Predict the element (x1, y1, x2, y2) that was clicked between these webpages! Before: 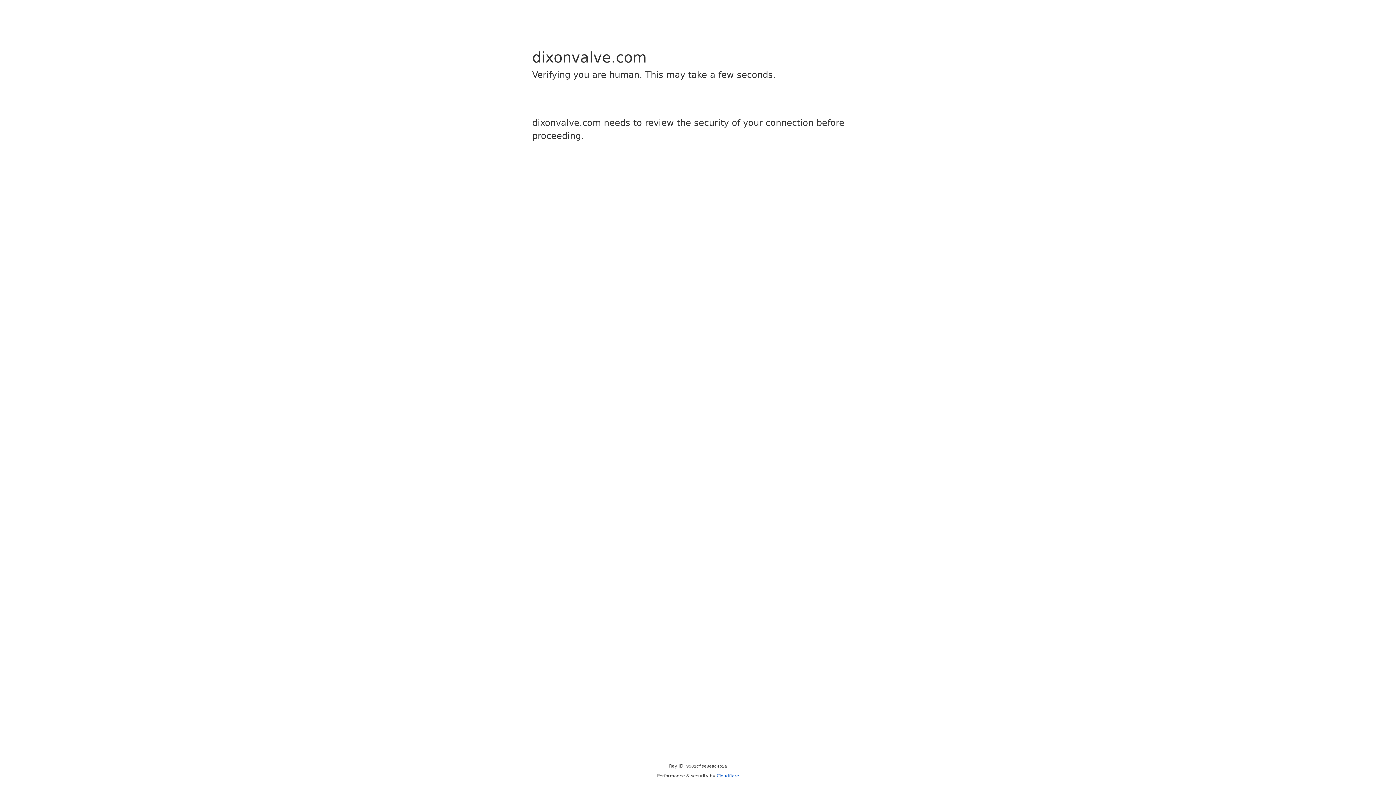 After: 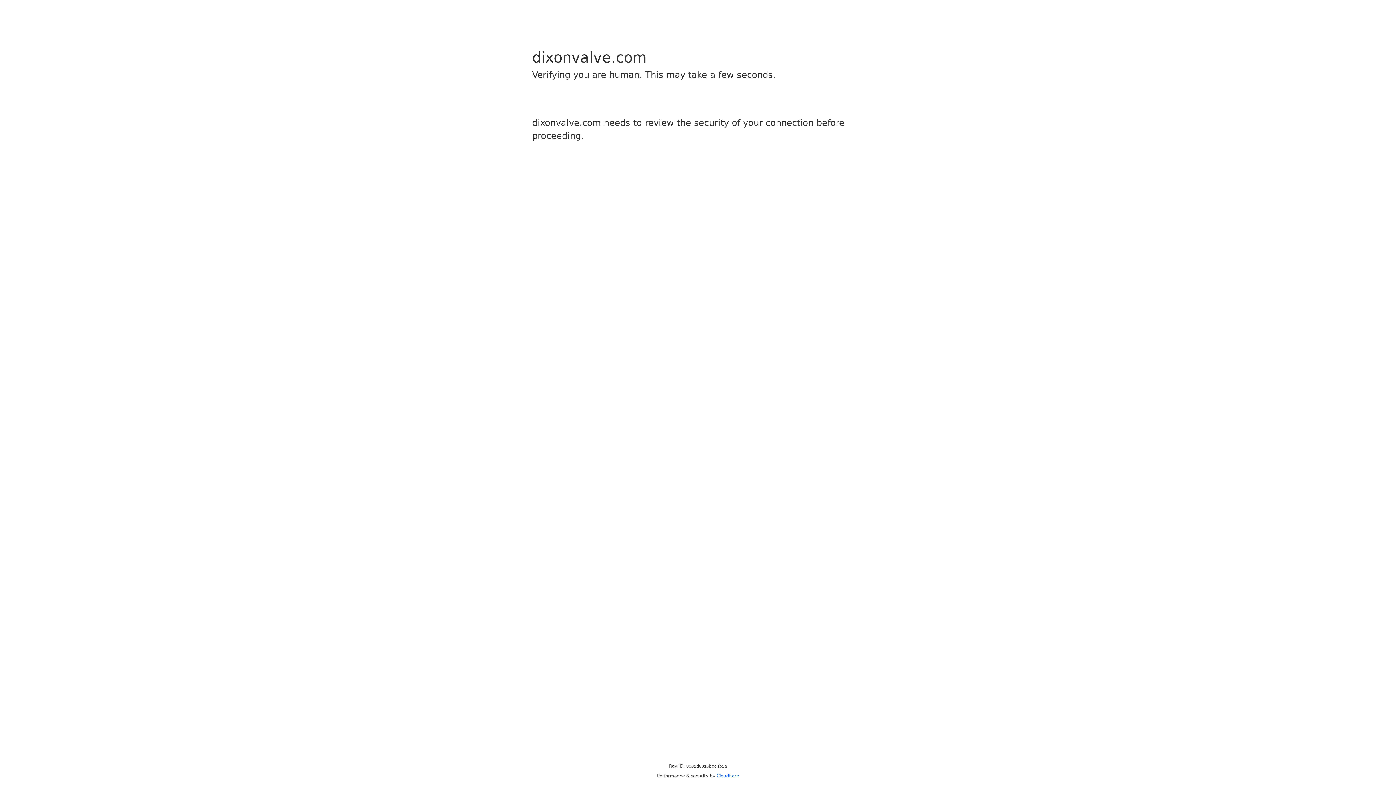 Action: label: Cloudflare bbox: (716, 773, 739, 778)